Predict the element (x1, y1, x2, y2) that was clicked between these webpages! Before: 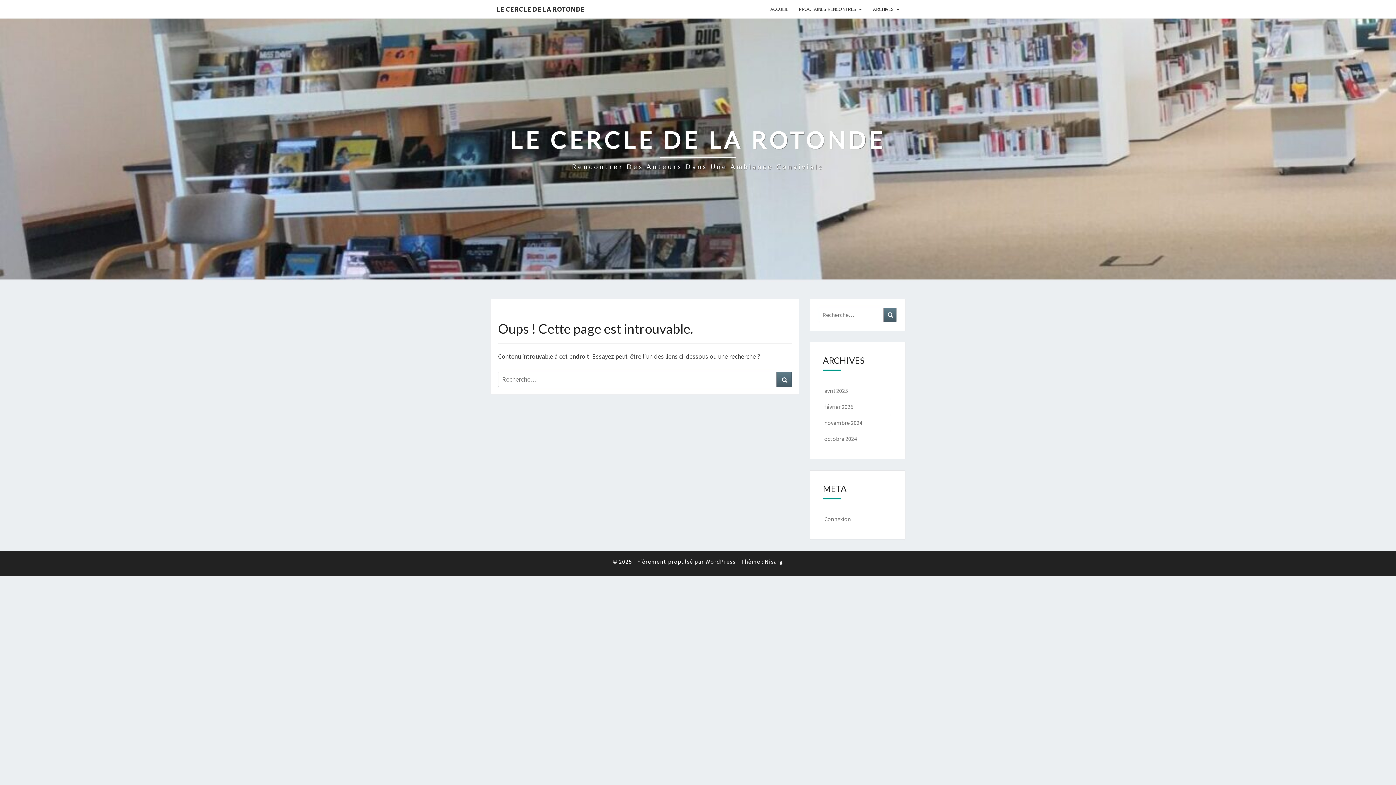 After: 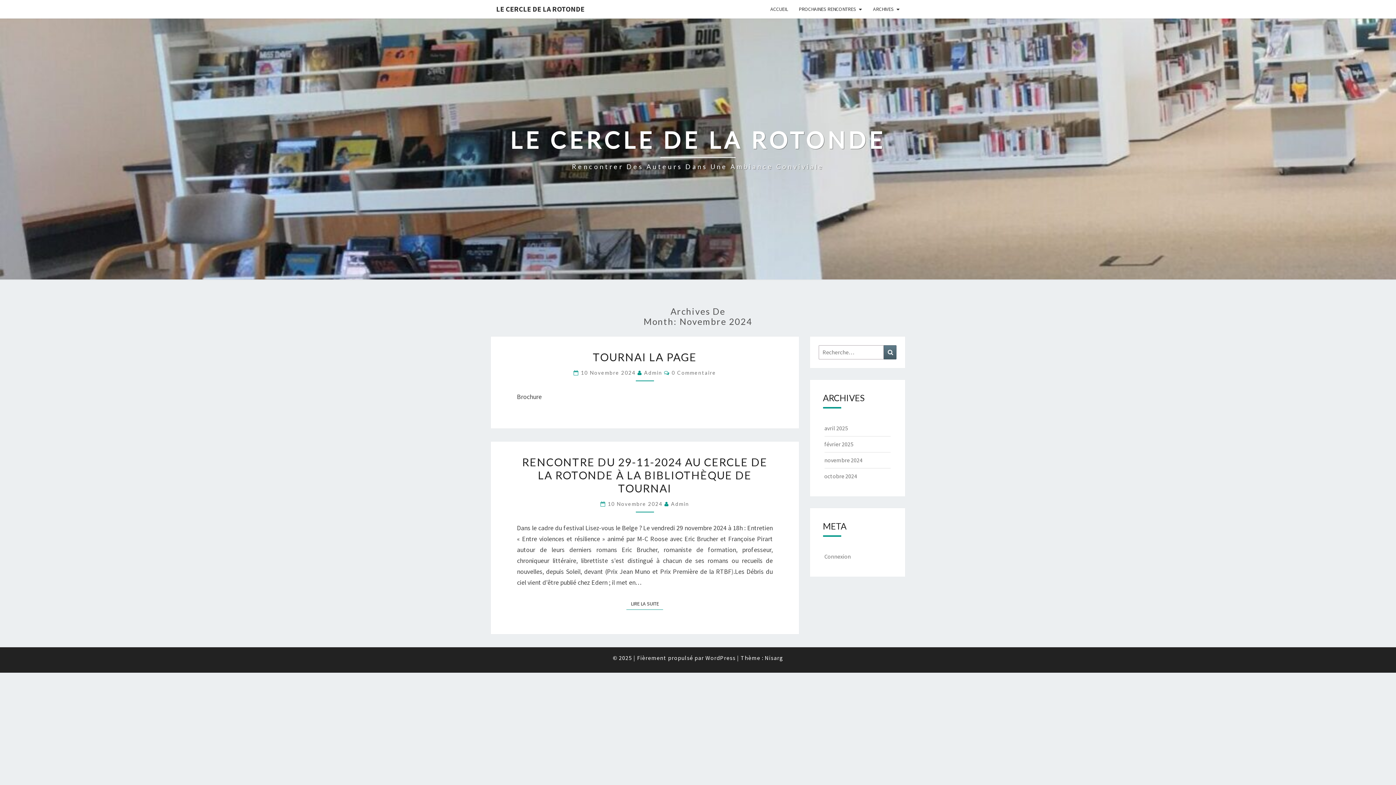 Action: label: novembre 2024 bbox: (824, 419, 862, 426)